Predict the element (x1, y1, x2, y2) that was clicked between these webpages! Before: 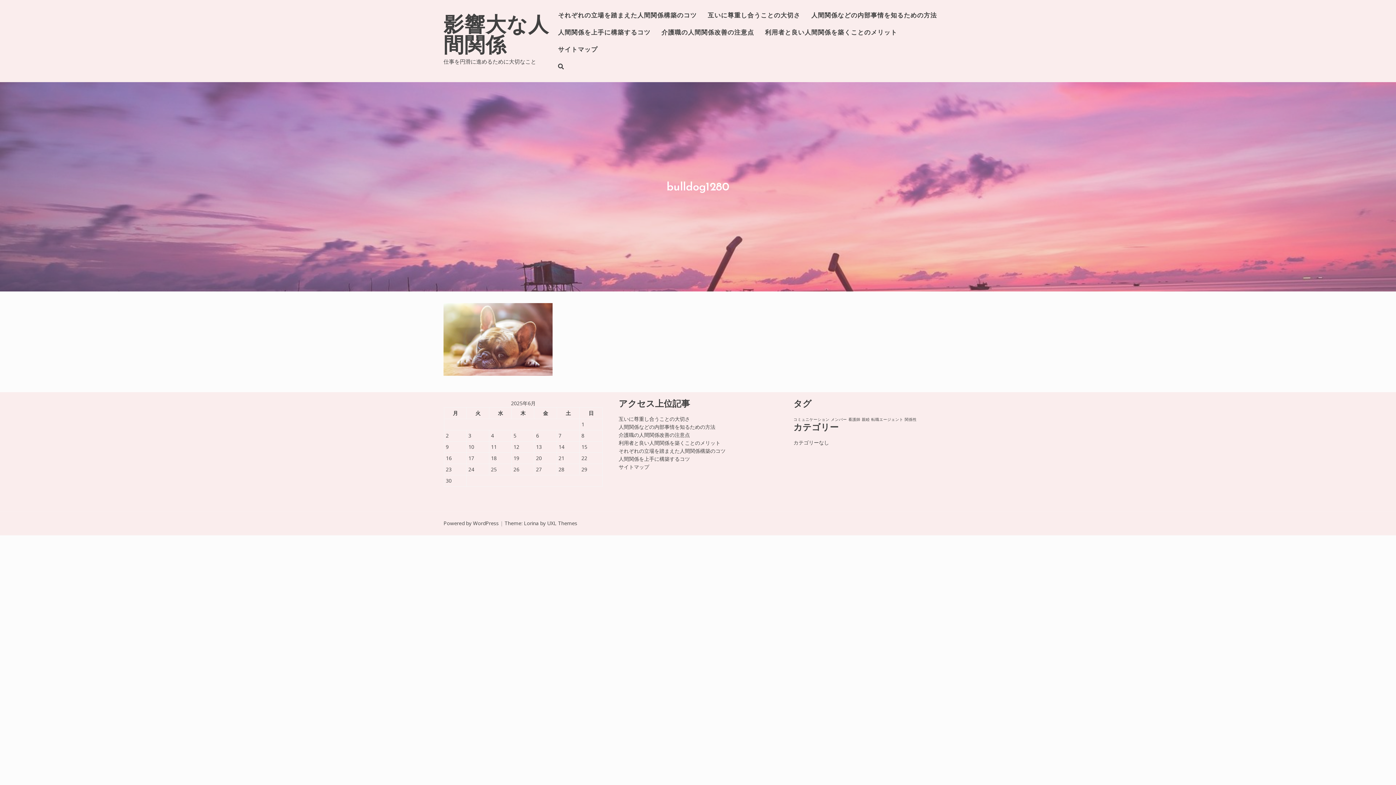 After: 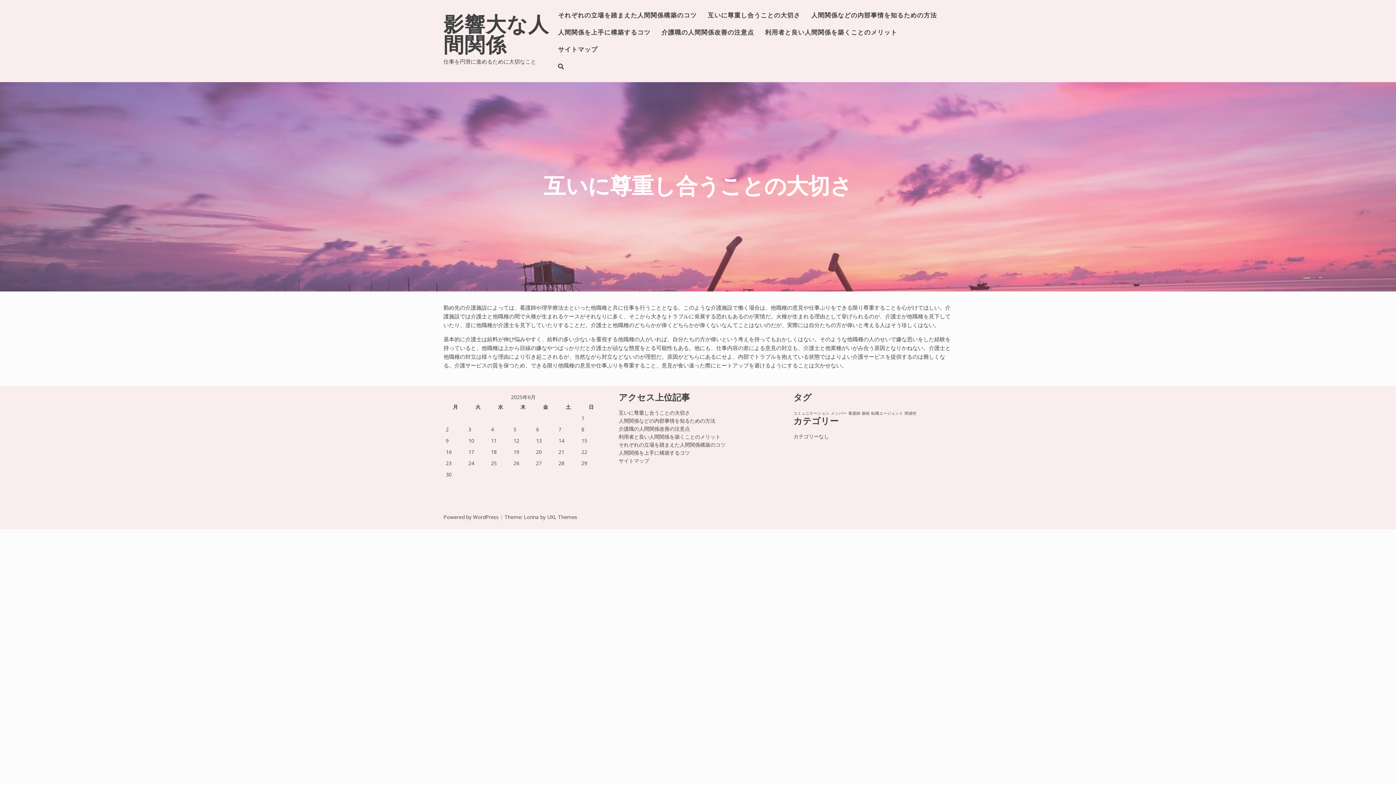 Action: bbox: (702, 7, 806, 24) label: 互いに尊重し合うことの大切さ